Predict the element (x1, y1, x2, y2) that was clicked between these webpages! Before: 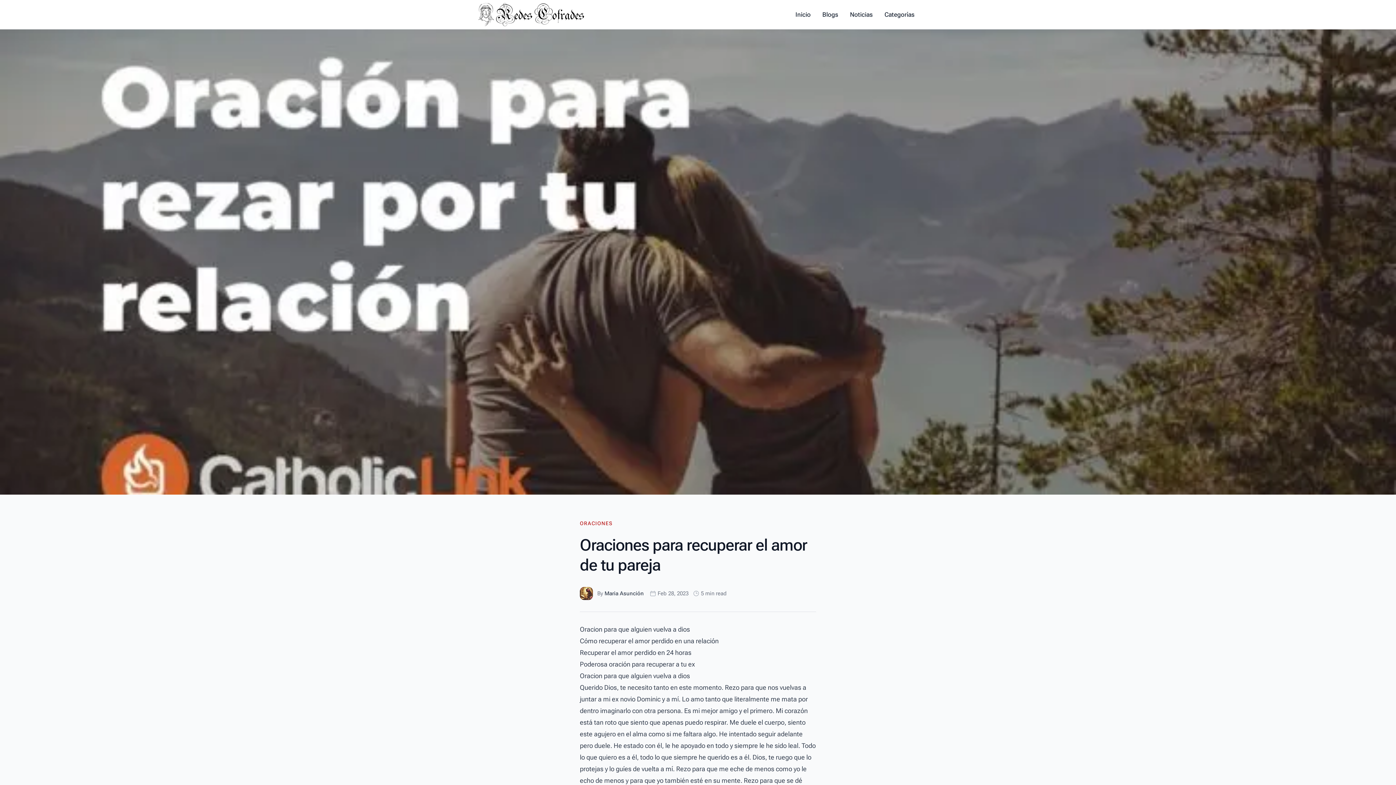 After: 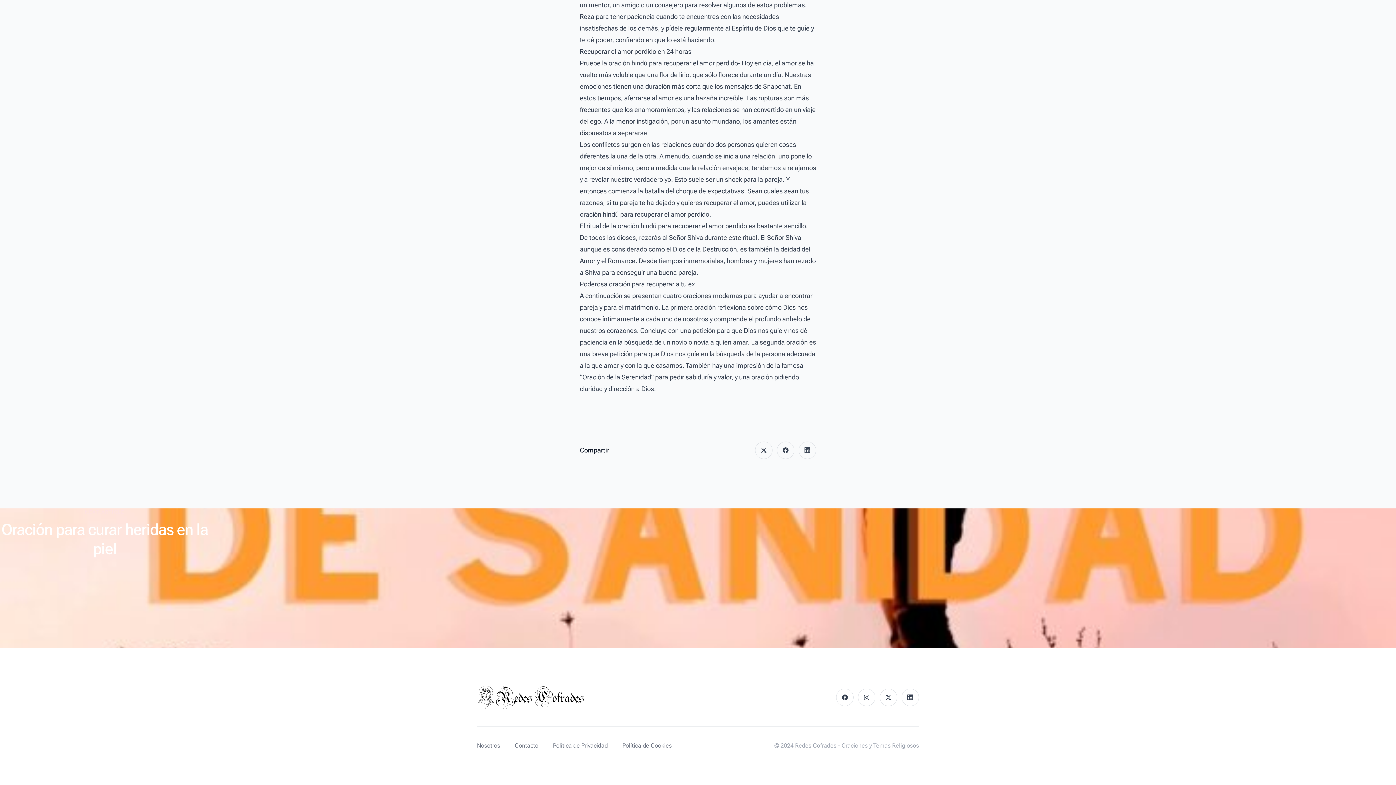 Action: bbox: (580, 660, 695, 668) label: Poderosa oración para recuperar a tu ex